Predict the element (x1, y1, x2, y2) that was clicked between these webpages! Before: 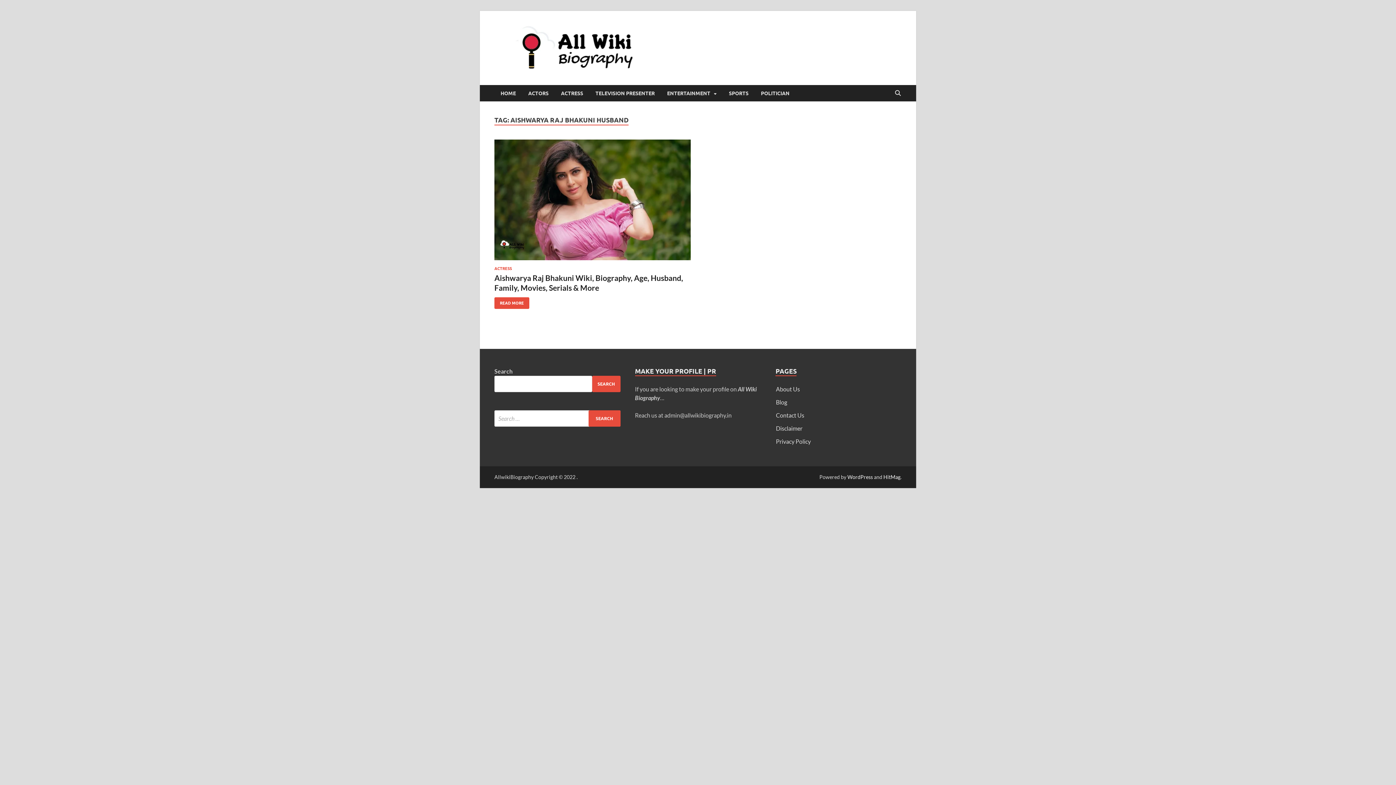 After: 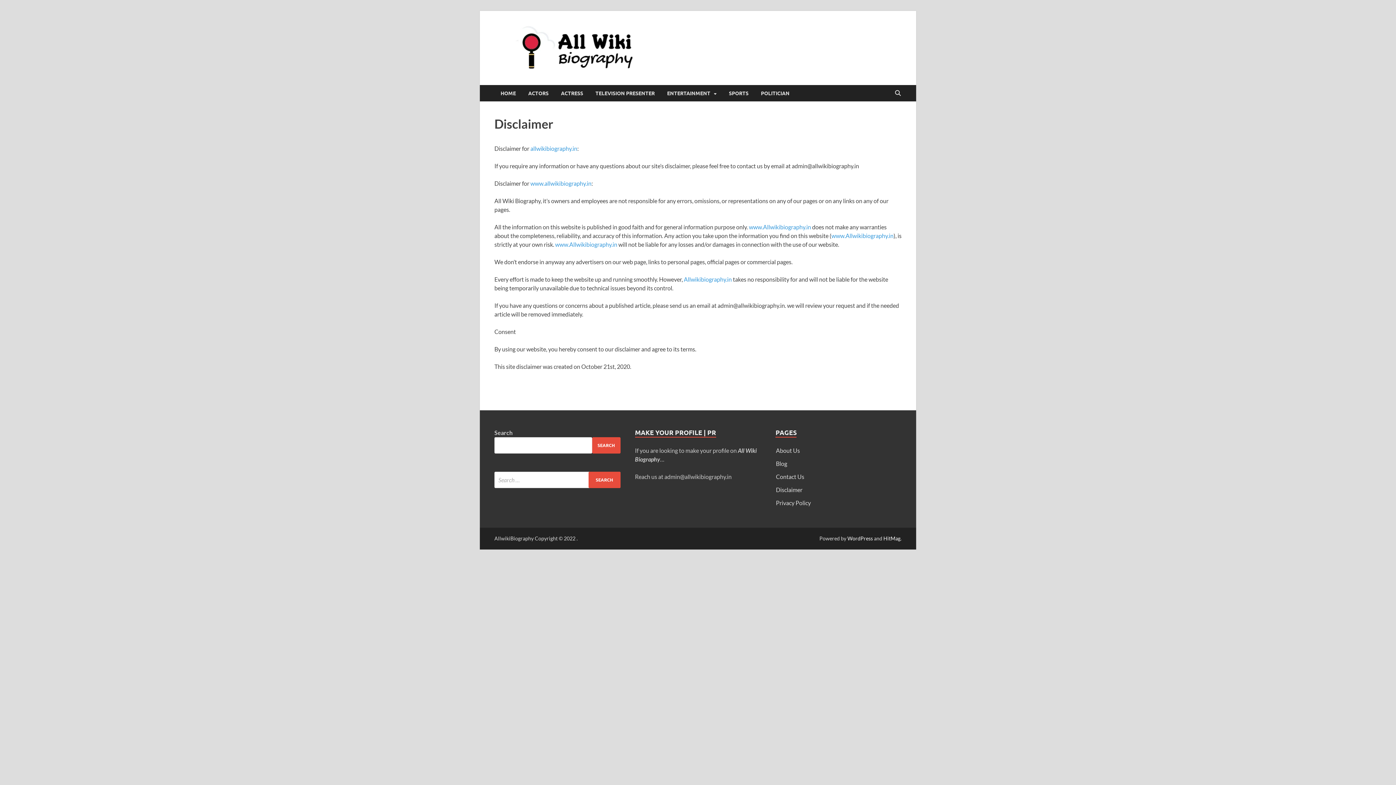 Action: label: Disclaimer bbox: (776, 425, 802, 432)